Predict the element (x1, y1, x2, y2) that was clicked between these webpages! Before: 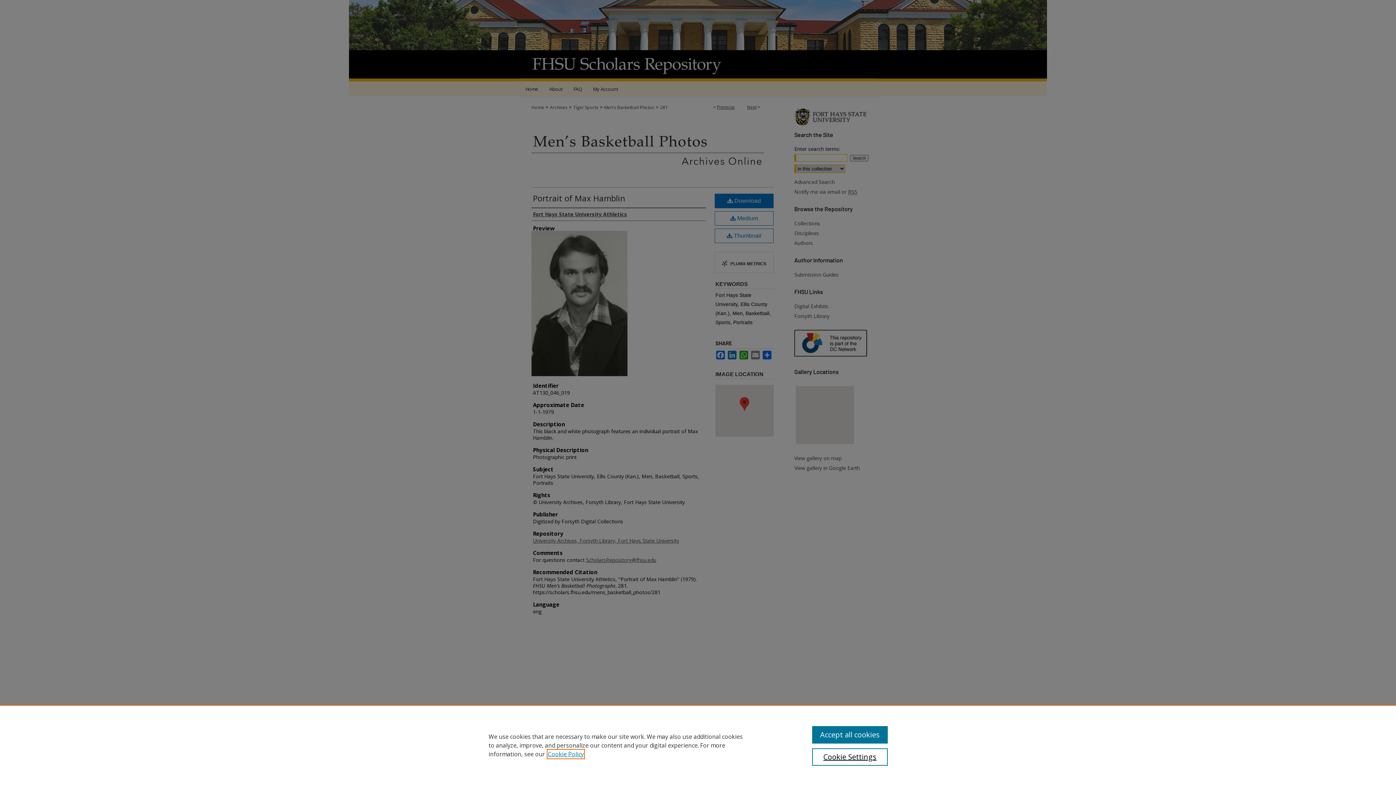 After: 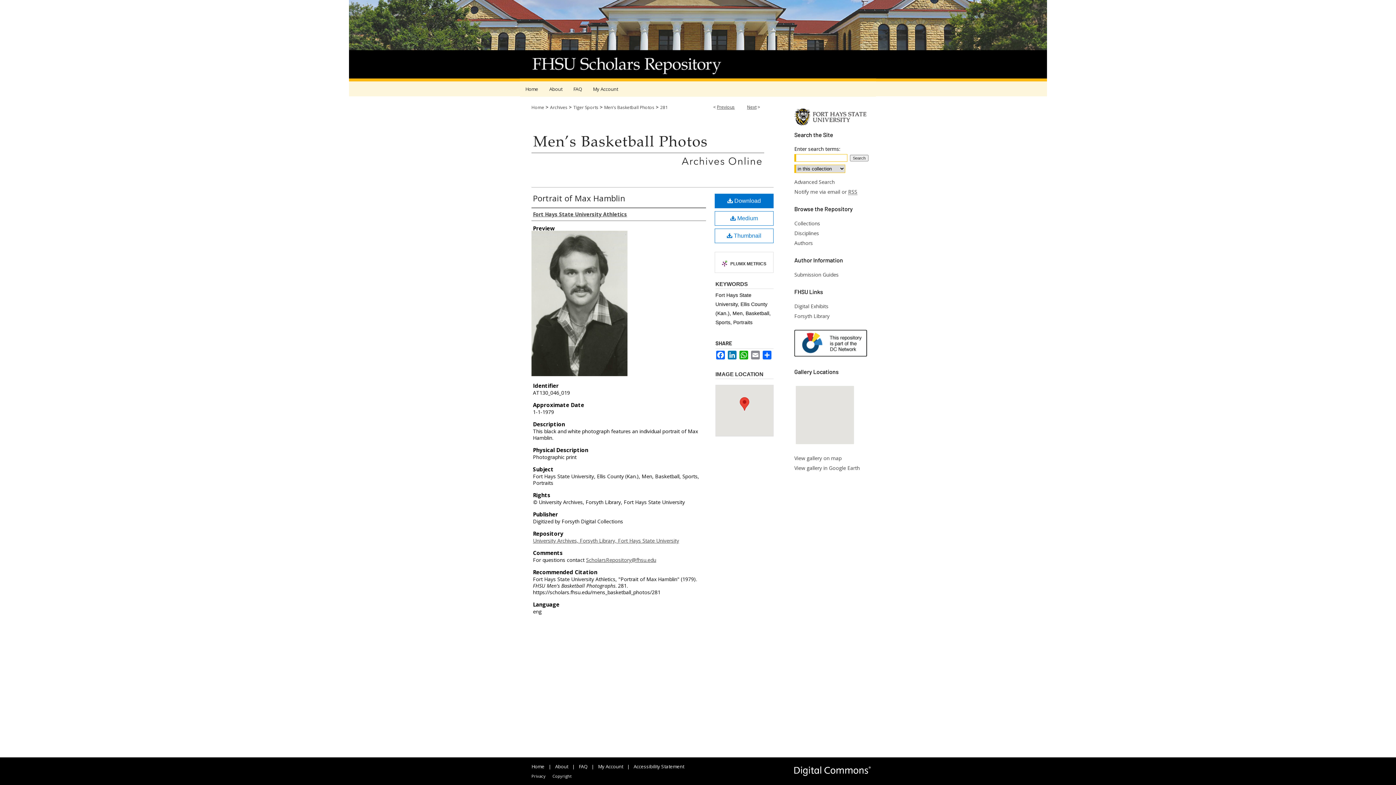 Action: label: Accept all cookies bbox: (812, 726, 887, 744)